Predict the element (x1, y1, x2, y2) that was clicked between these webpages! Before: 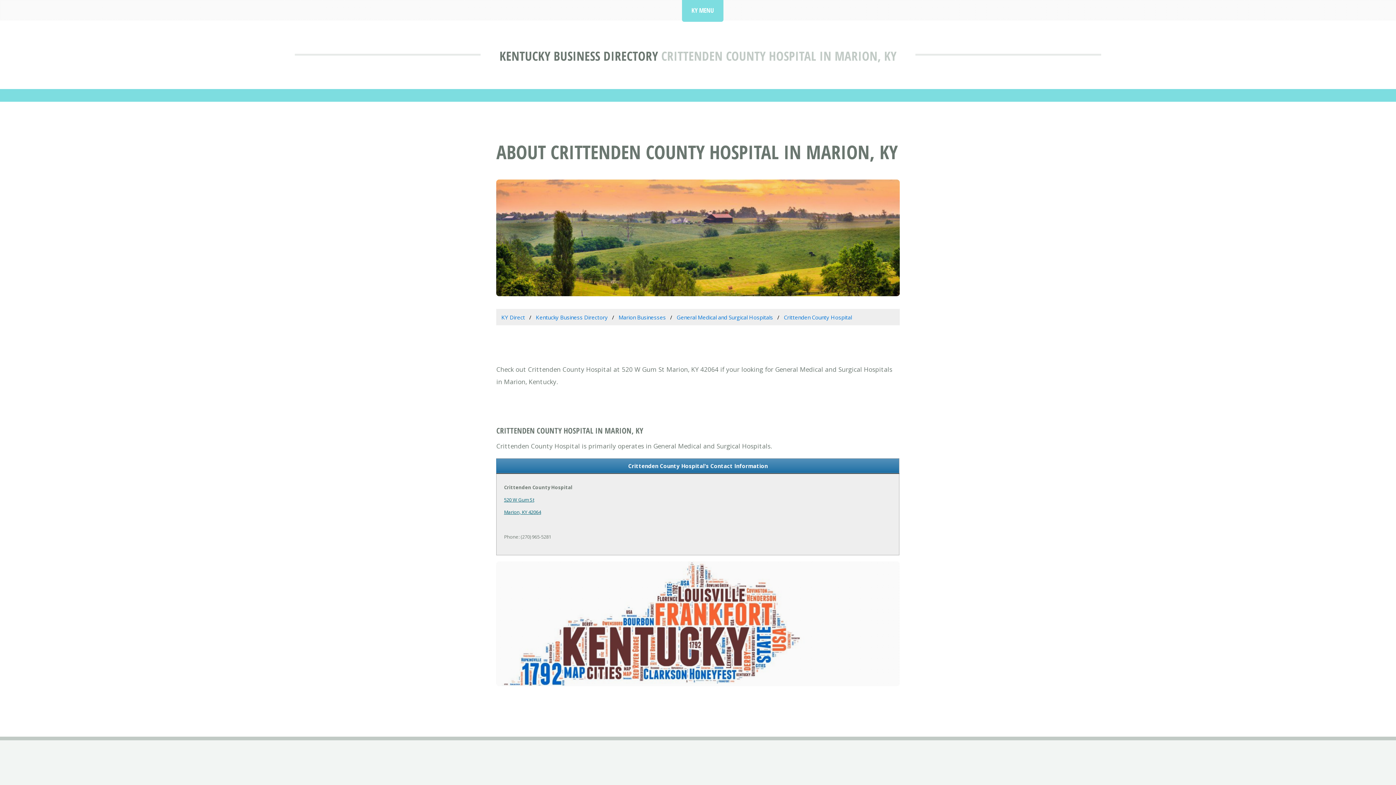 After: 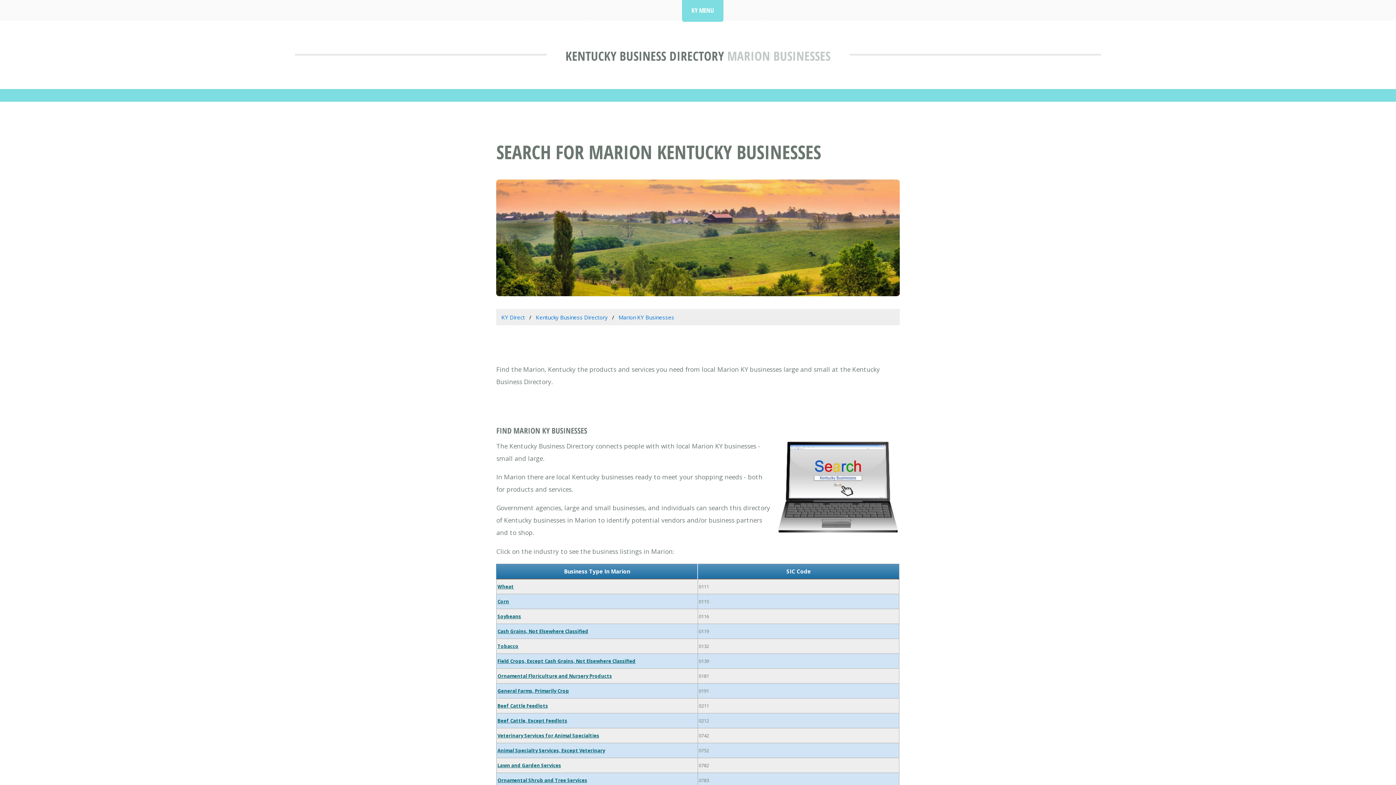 Action: label: Marion Businesses bbox: (618, 313, 666, 321)